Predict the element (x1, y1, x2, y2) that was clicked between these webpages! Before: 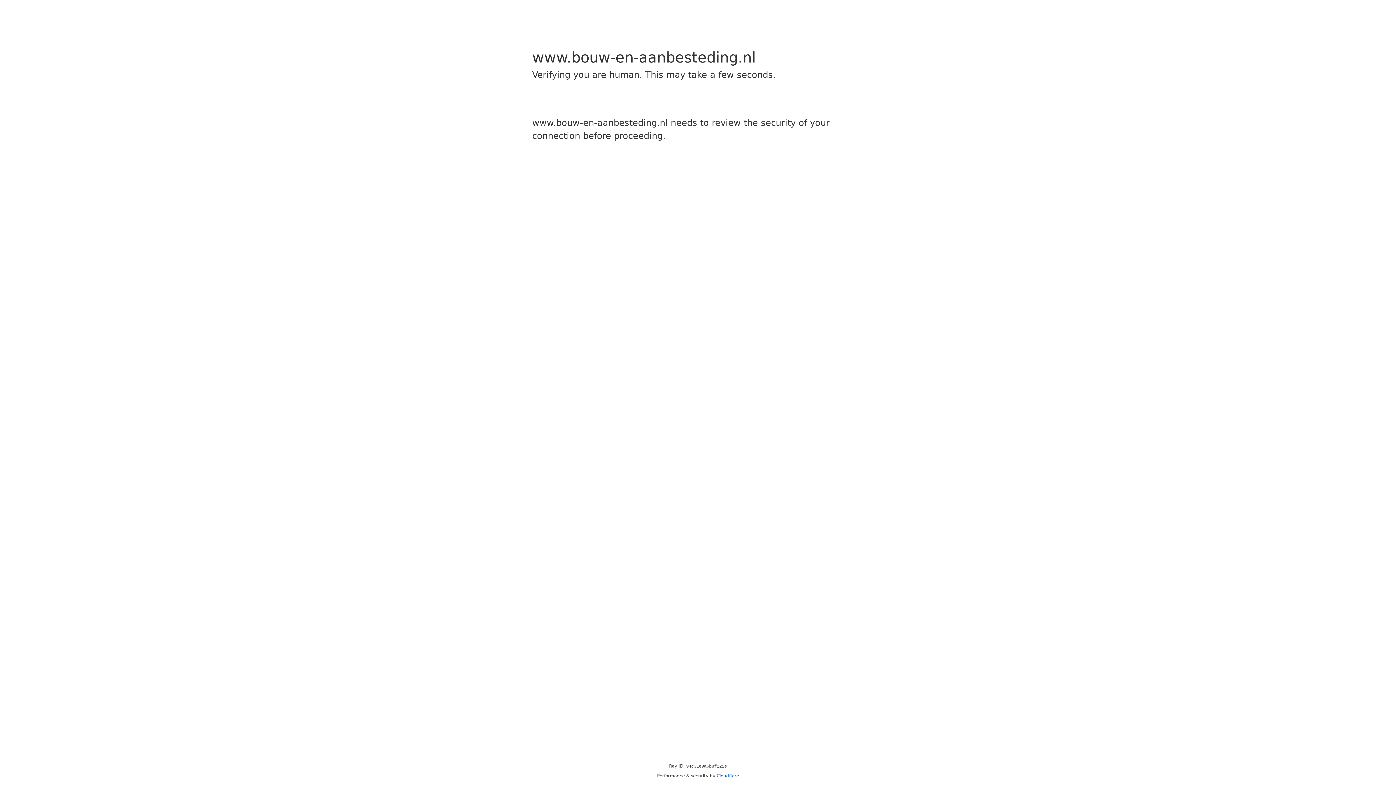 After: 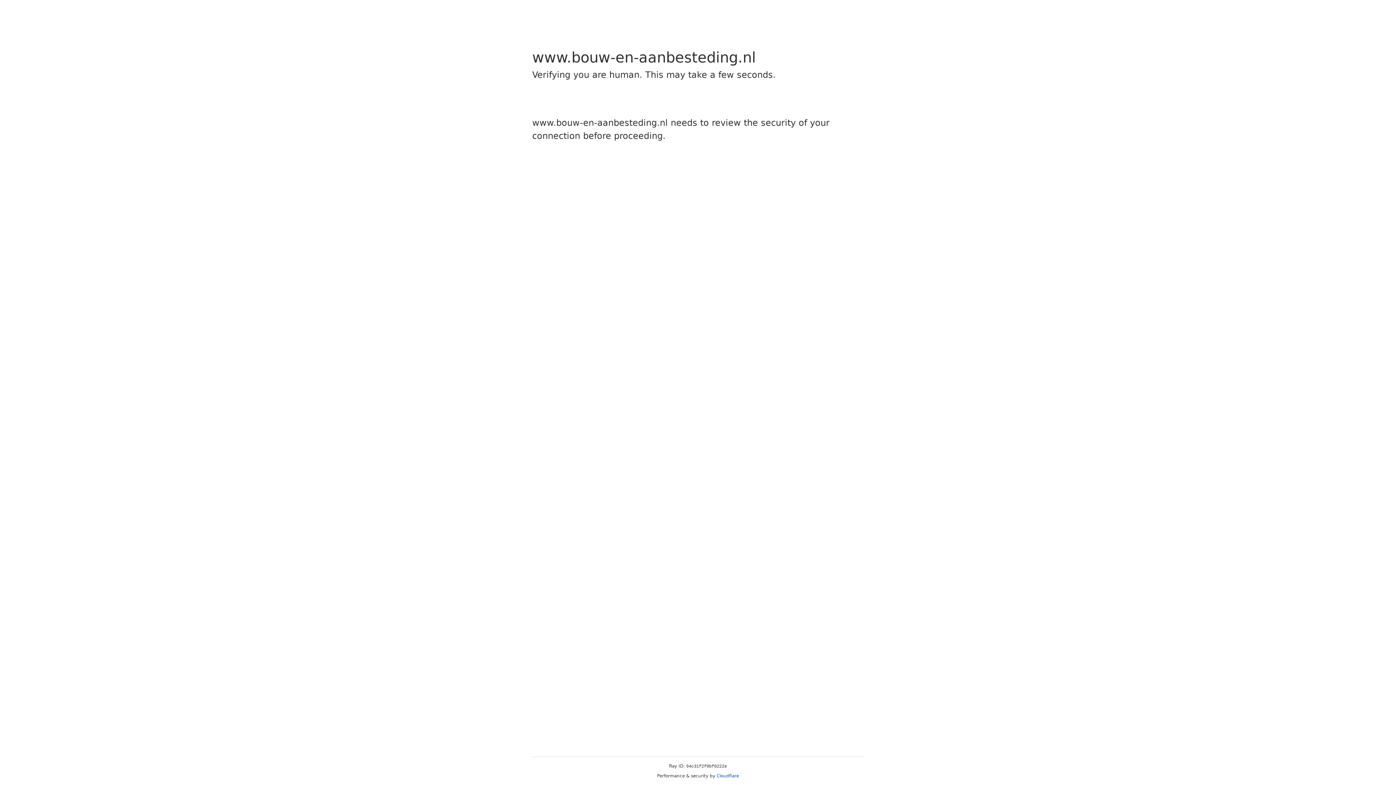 Action: label: Cloudflare bbox: (716, 773, 739, 778)